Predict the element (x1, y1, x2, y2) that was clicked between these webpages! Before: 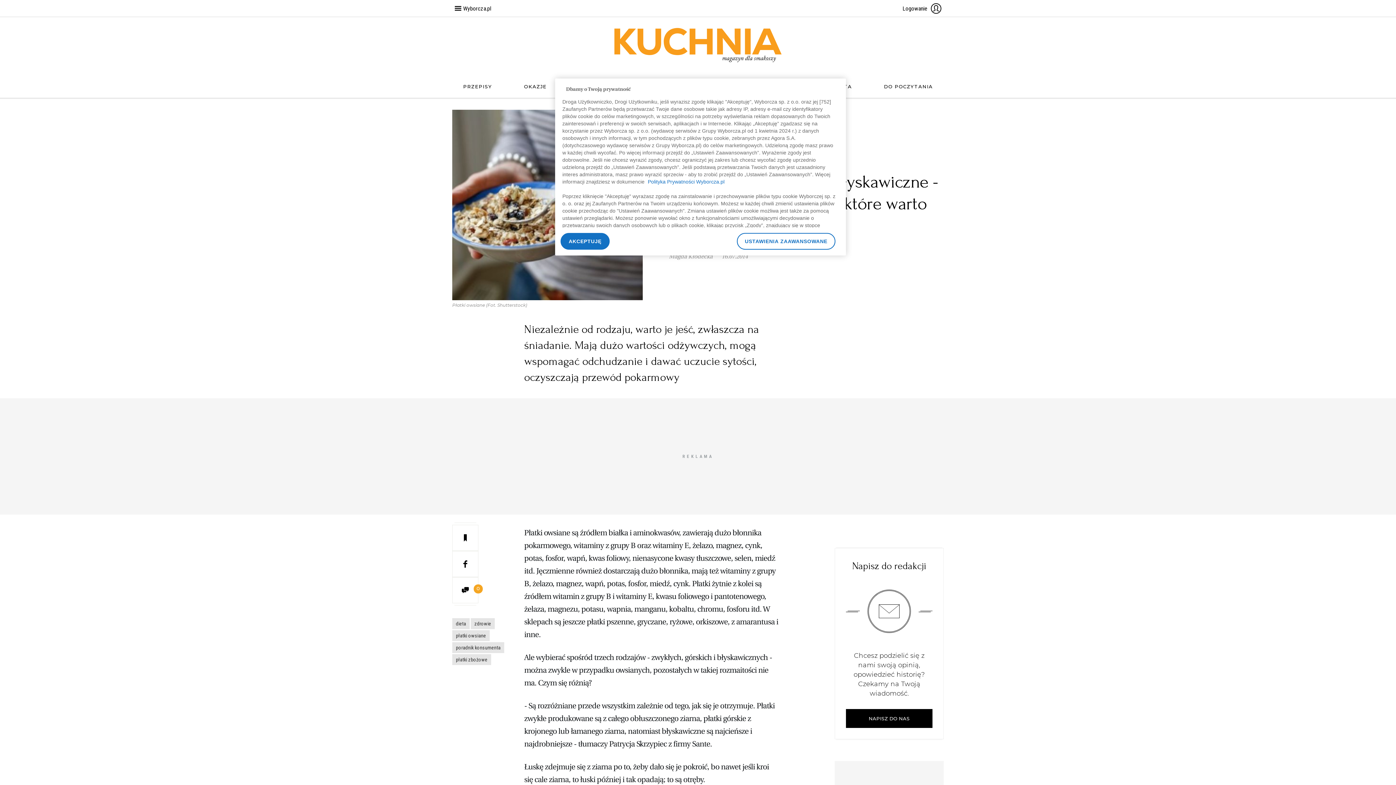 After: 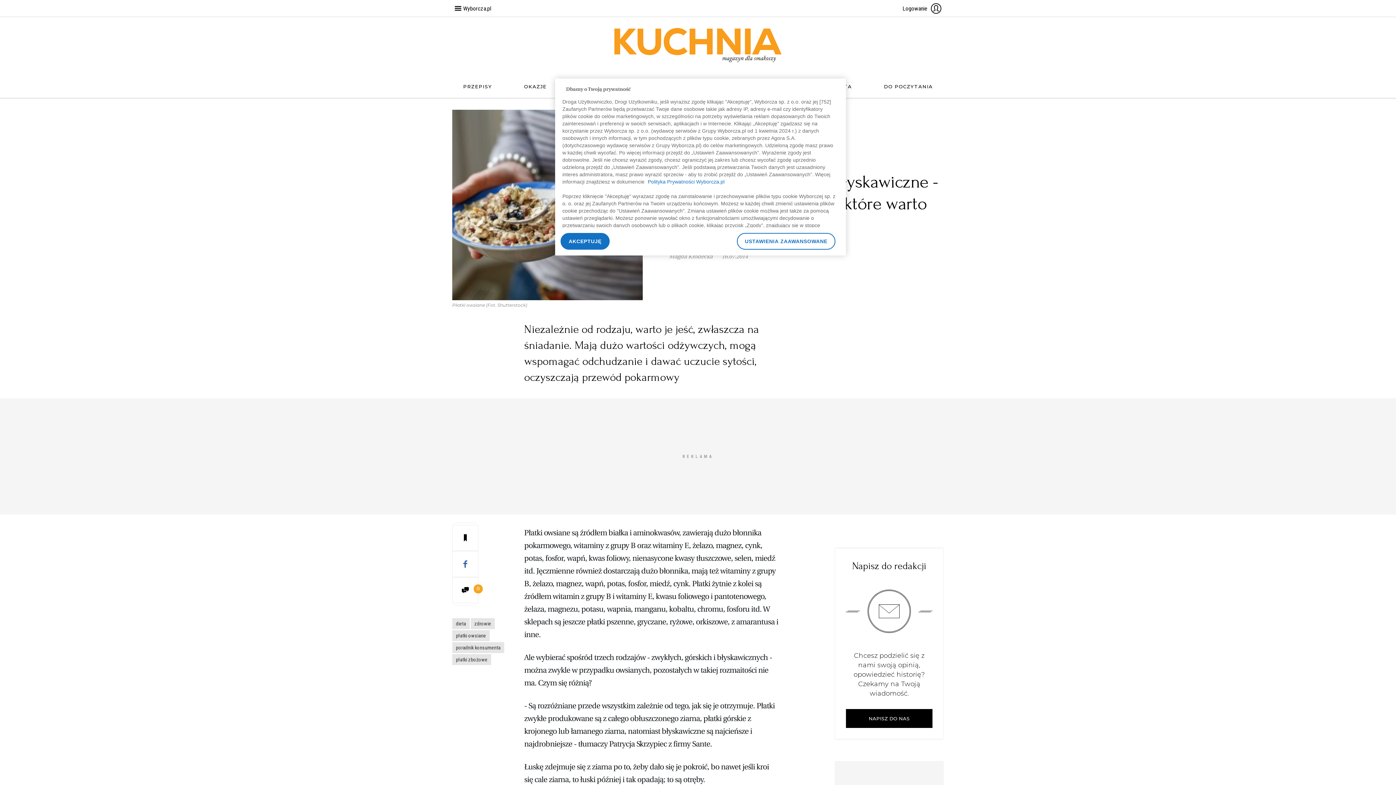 Action: bbox: (456, 555, 474, 573)